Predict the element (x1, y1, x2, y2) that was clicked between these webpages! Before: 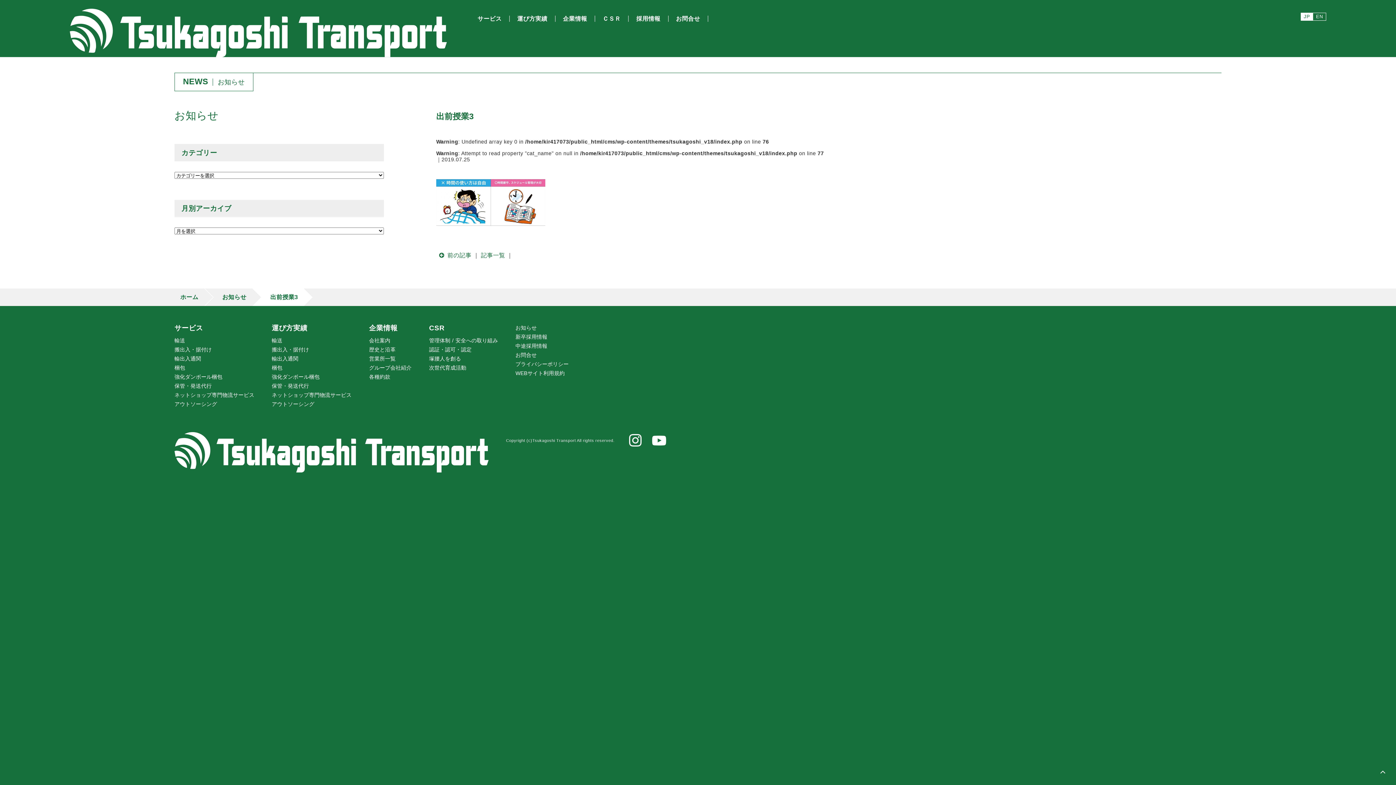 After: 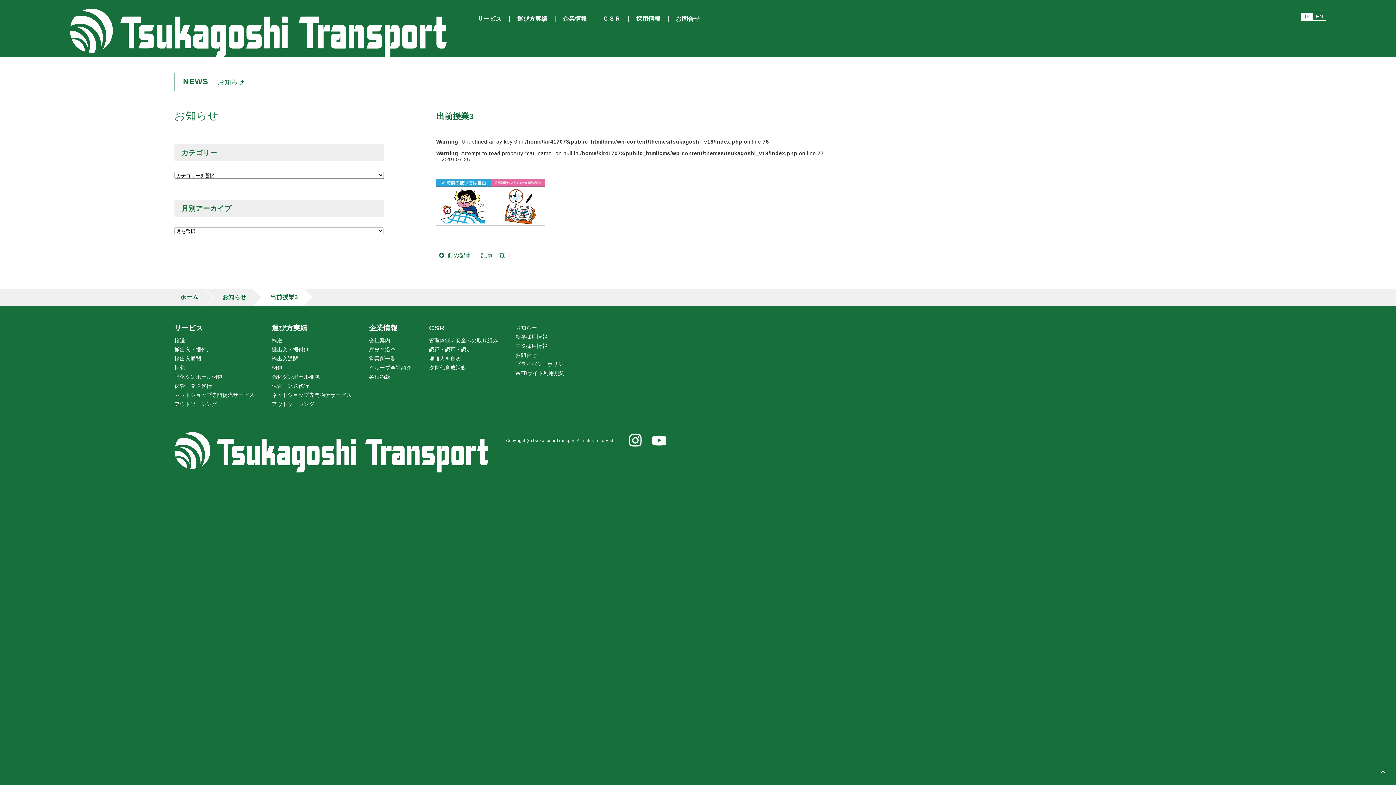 Action: bbox: (652, 432, 666, 448)